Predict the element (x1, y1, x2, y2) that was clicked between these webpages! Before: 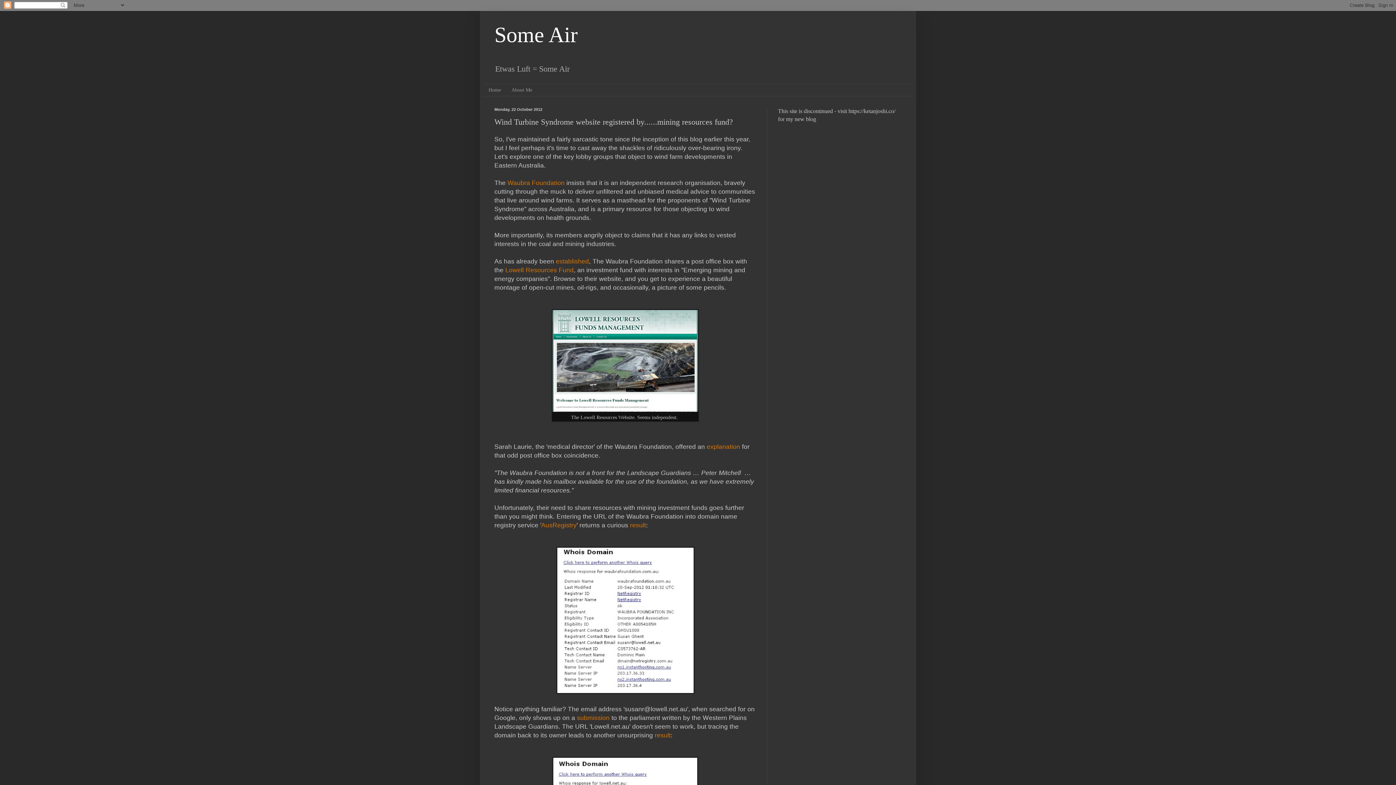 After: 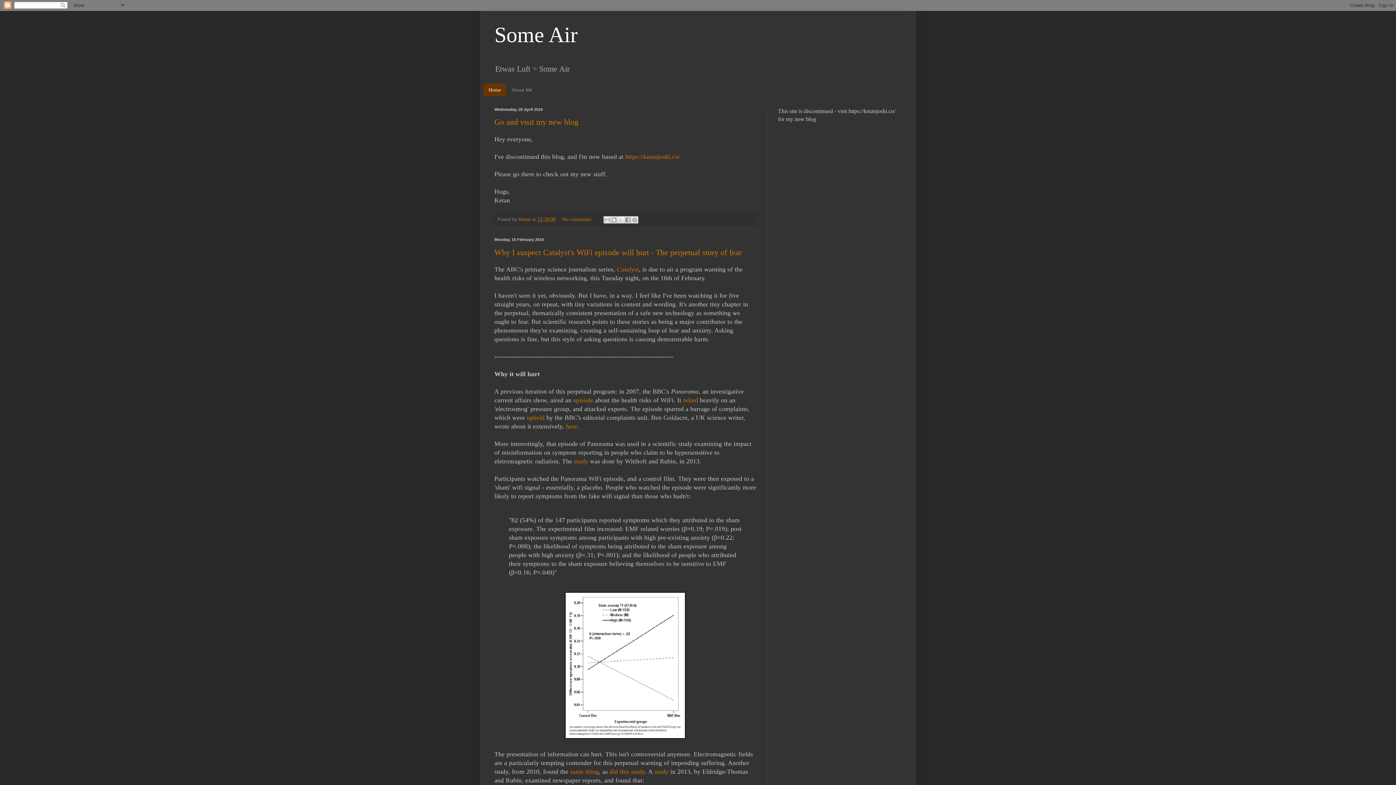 Action: bbox: (494, 22, 577, 46) label: Some Air